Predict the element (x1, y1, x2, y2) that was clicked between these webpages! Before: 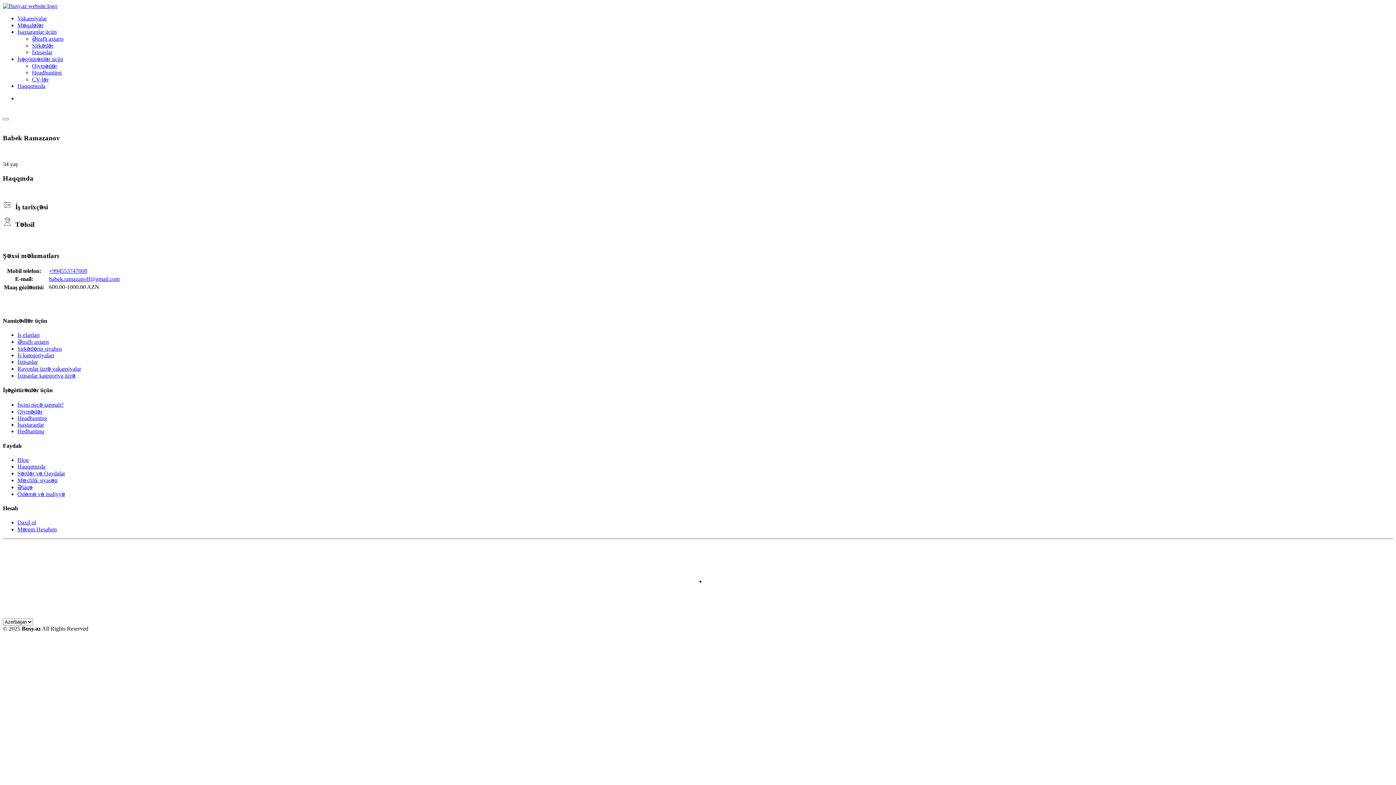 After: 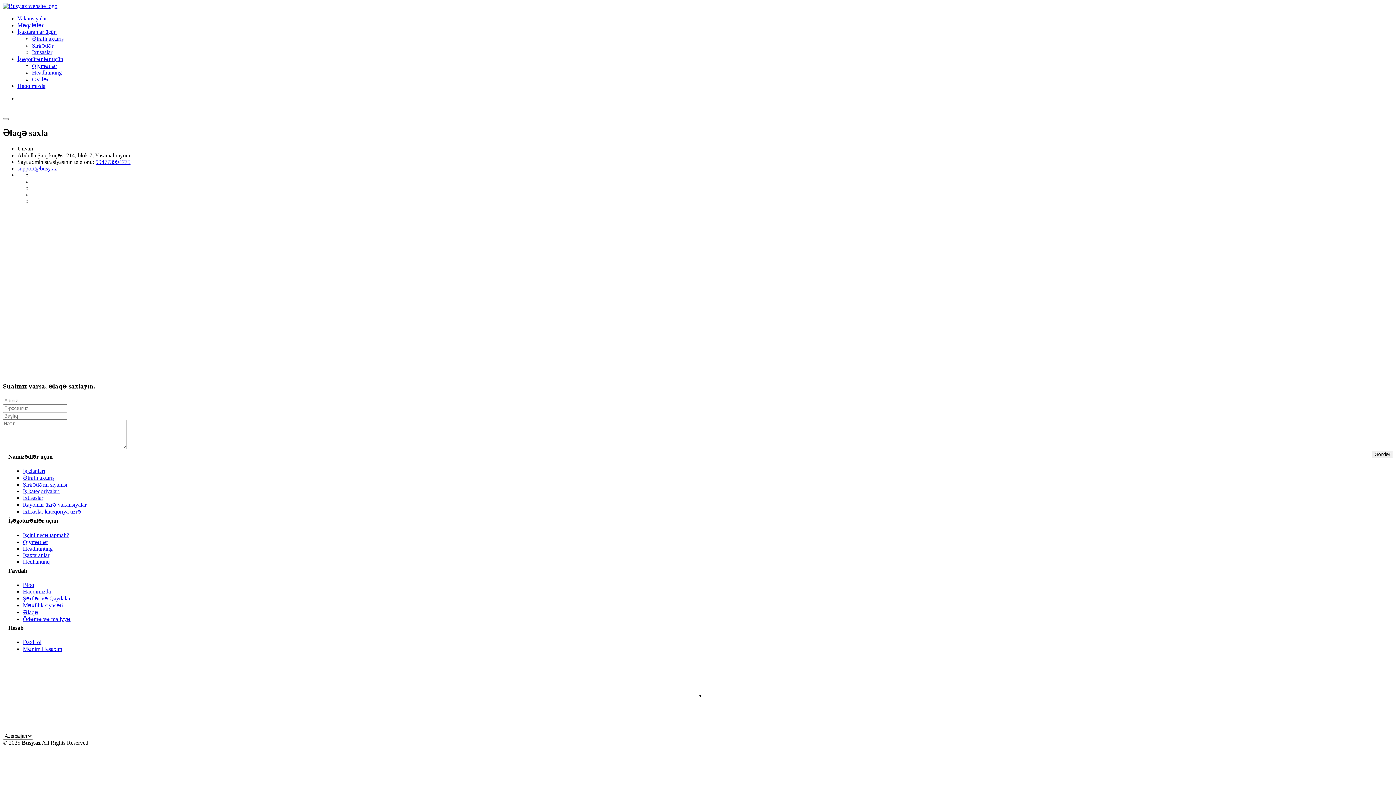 Action: label: Əlaqə bbox: (17, 484, 32, 490)